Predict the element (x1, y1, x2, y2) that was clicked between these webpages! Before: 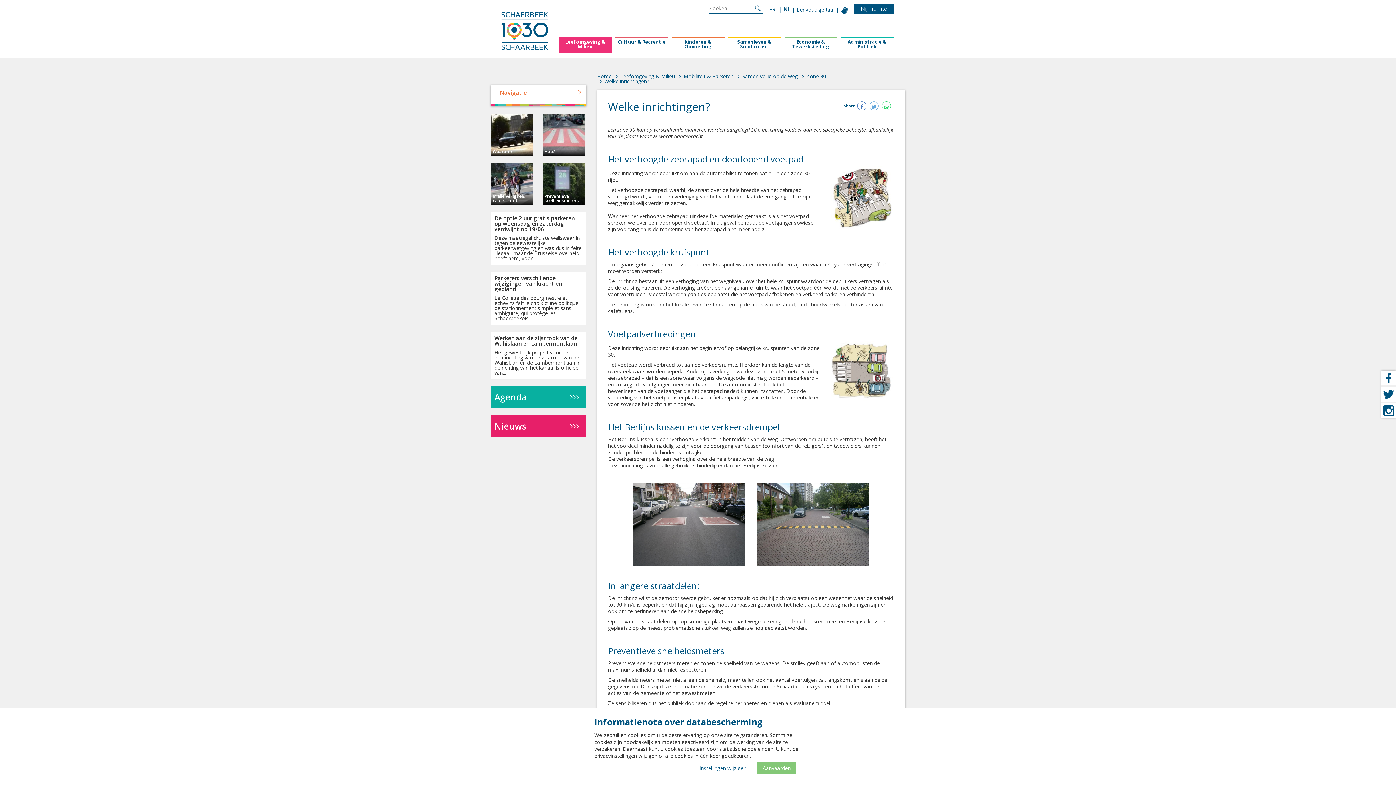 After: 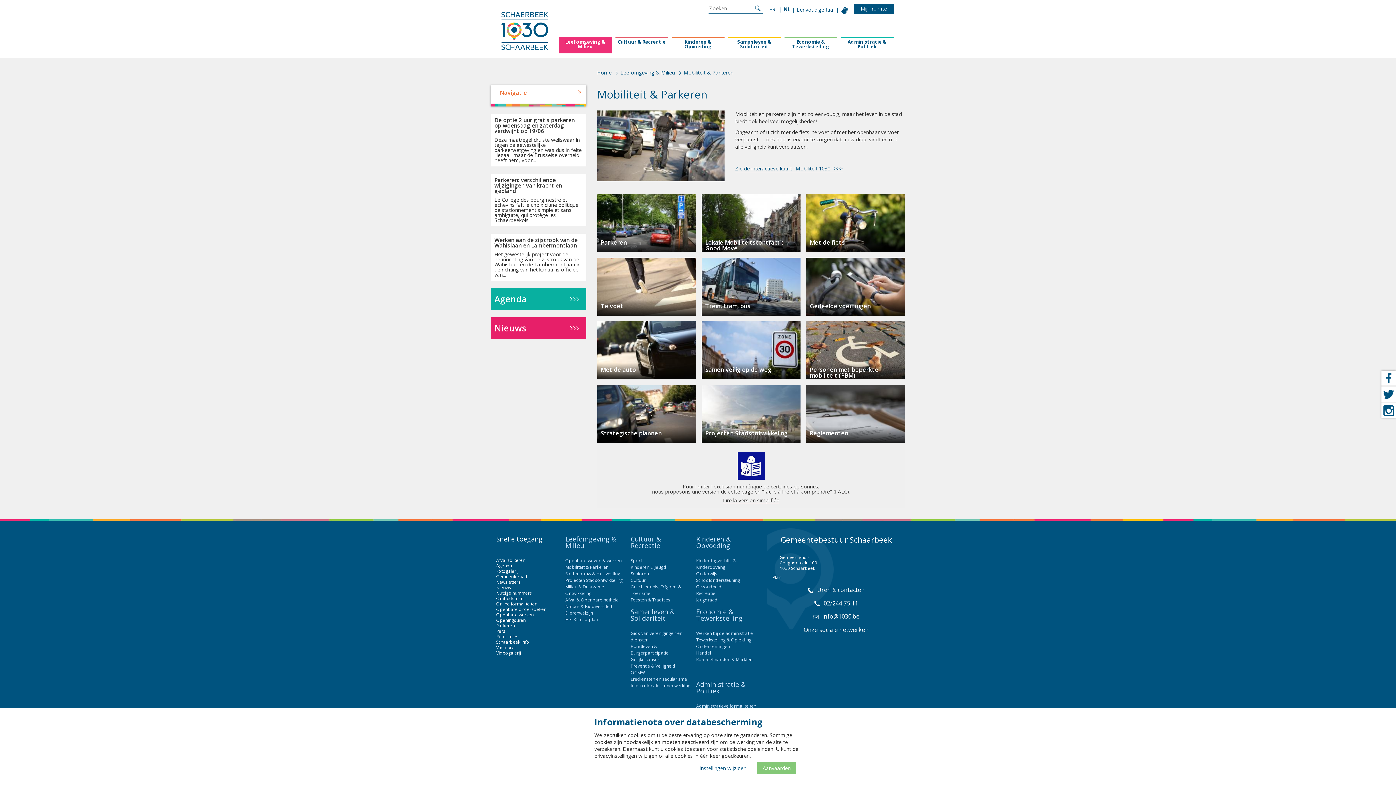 Action: label: Mobiliteit & Parkeren bbox: (683, 72, 733, 79)